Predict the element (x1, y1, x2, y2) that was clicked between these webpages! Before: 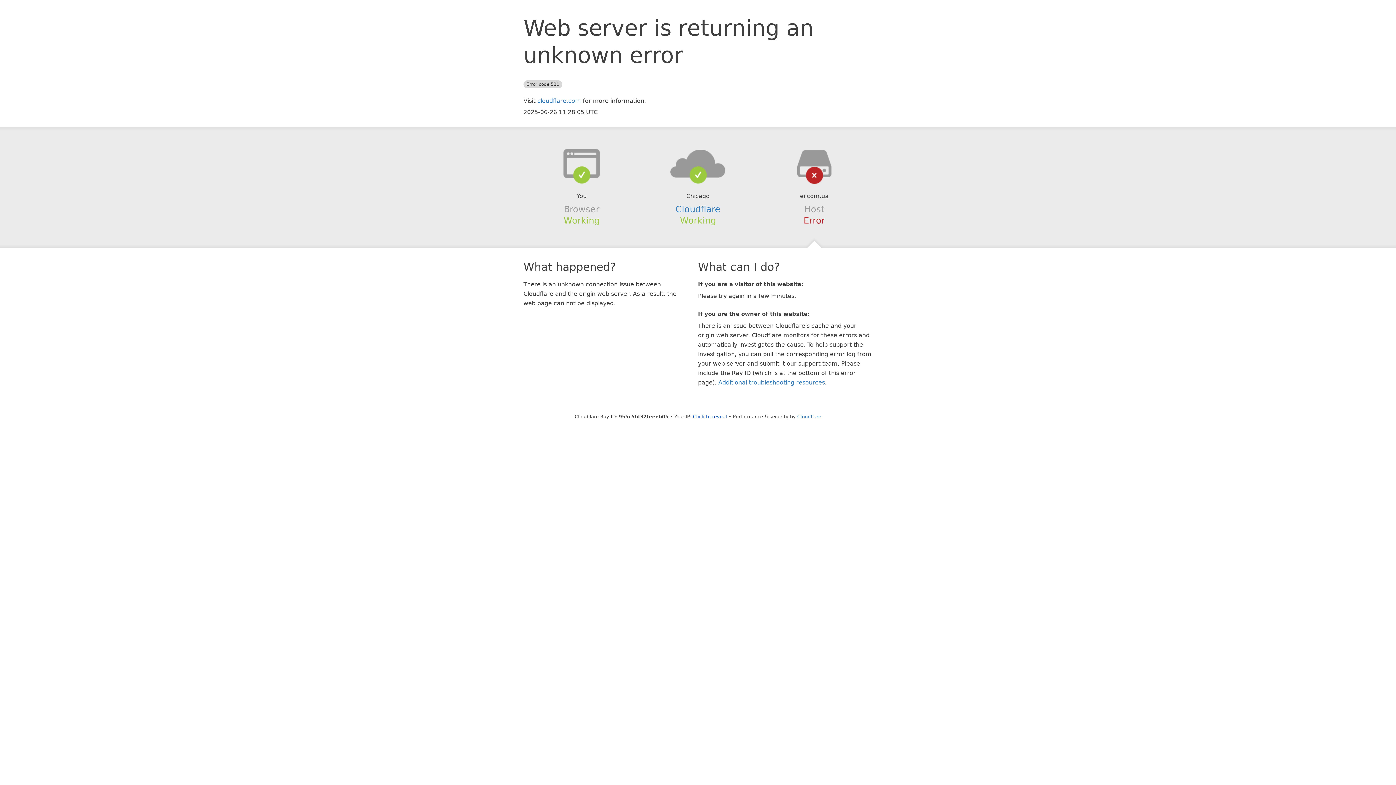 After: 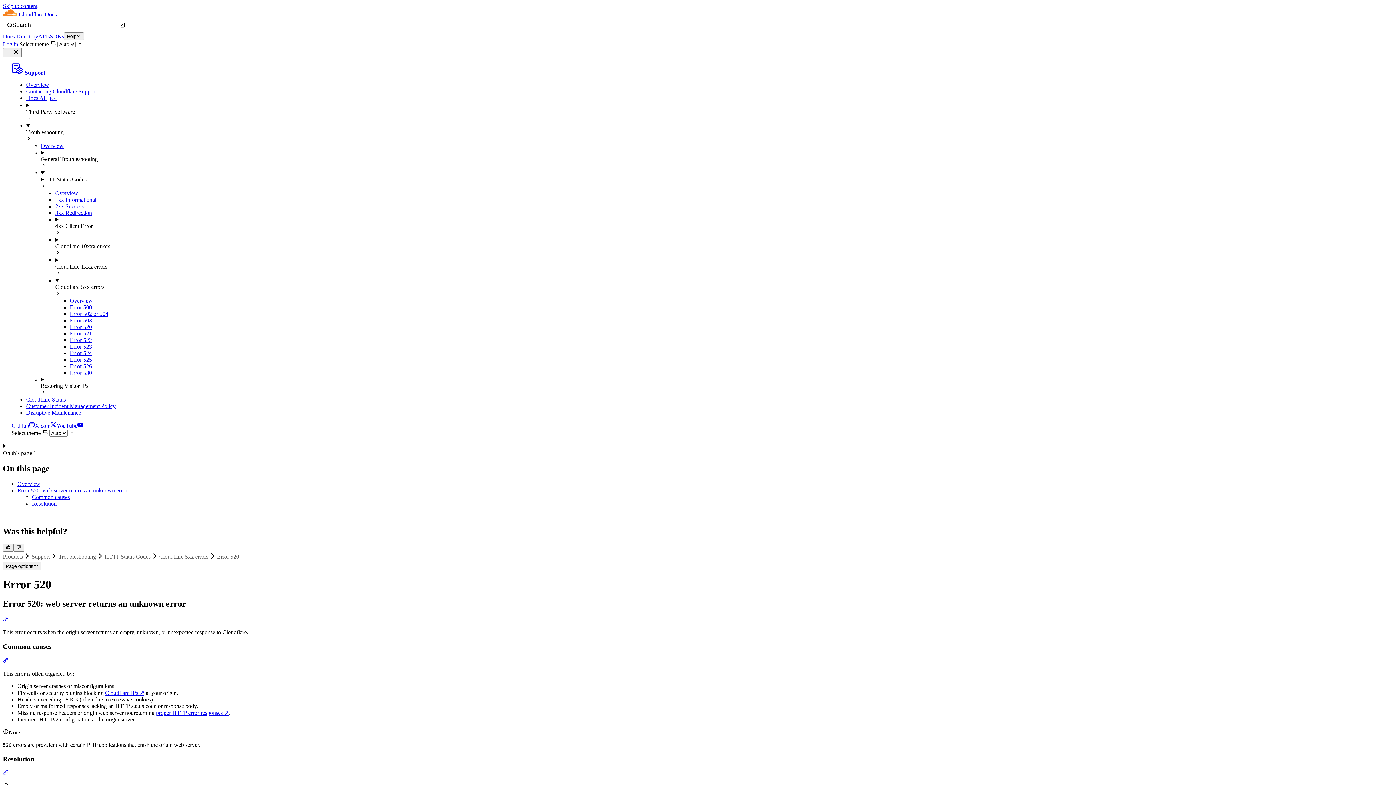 Action: bbox: (718, 379, 825, 386) label: Additional troubleshooting resources